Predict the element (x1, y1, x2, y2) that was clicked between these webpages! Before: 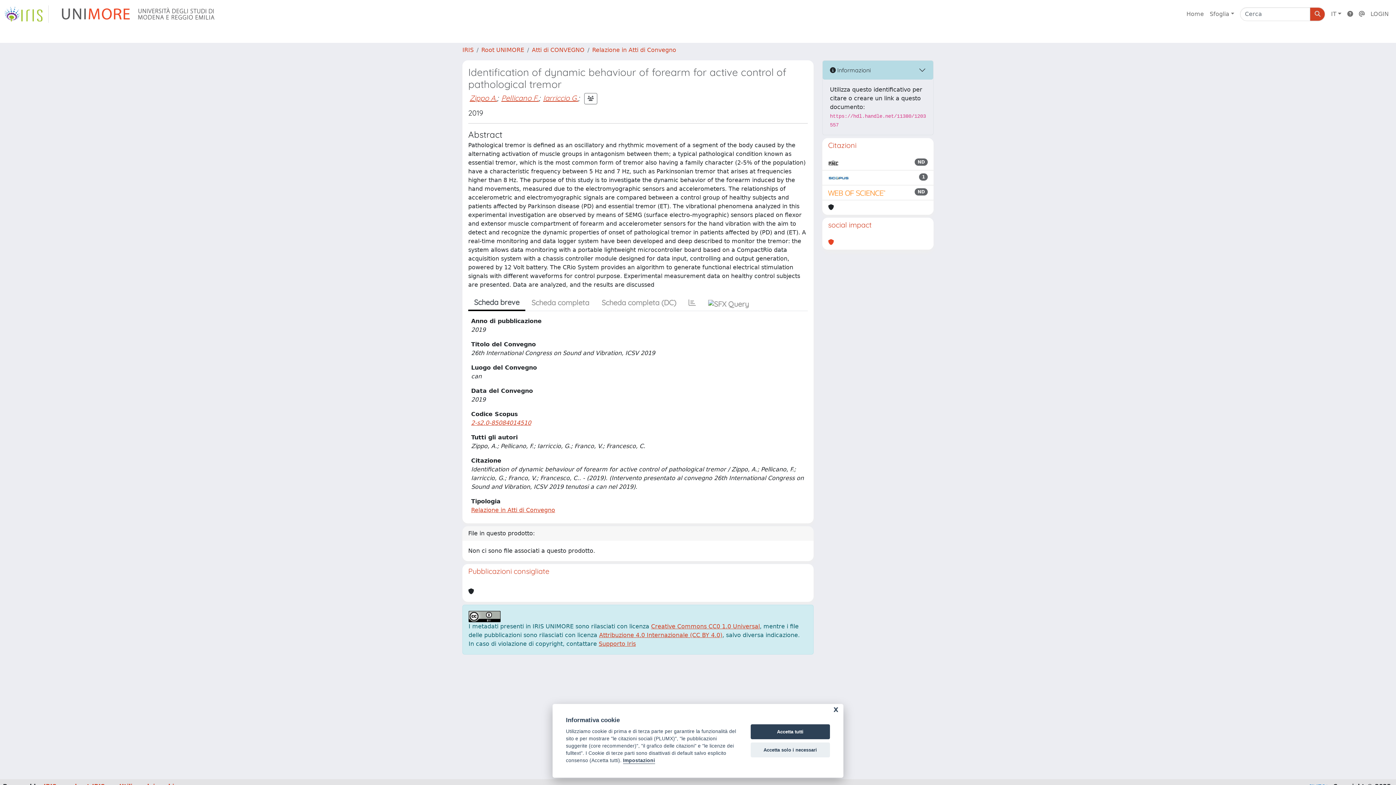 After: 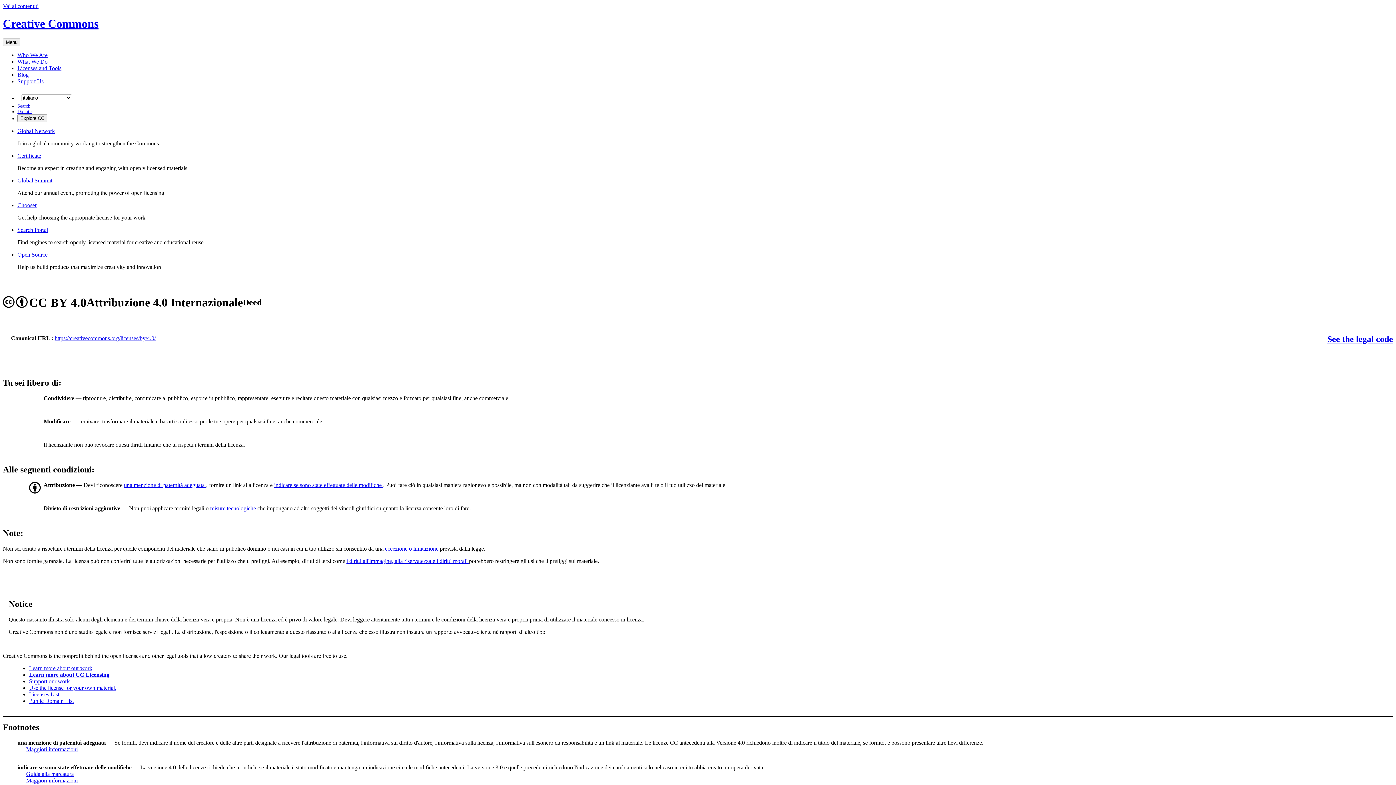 Action: bbox: (599, 632, 722, 638) label: Attribuzione 4.0 Internazionale (CC BY 4.0)